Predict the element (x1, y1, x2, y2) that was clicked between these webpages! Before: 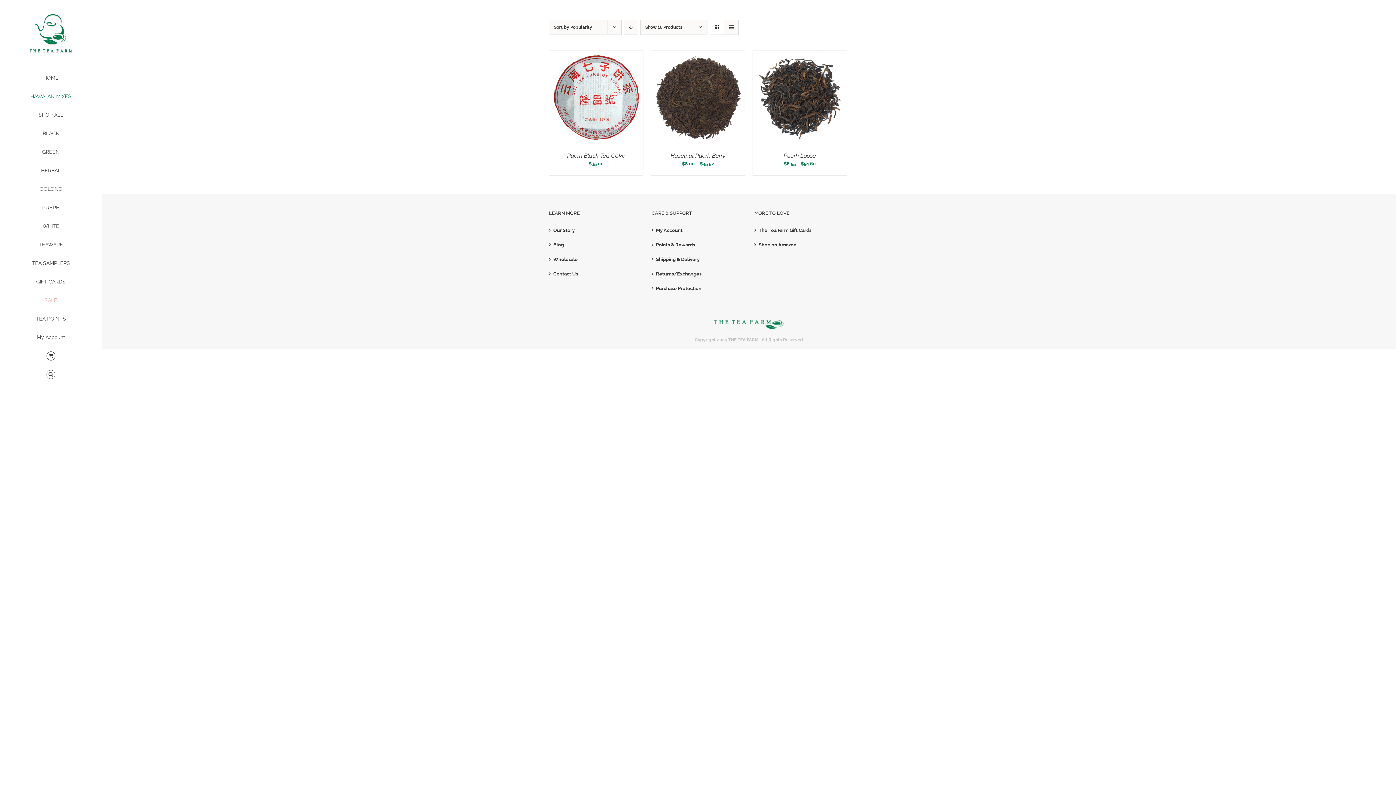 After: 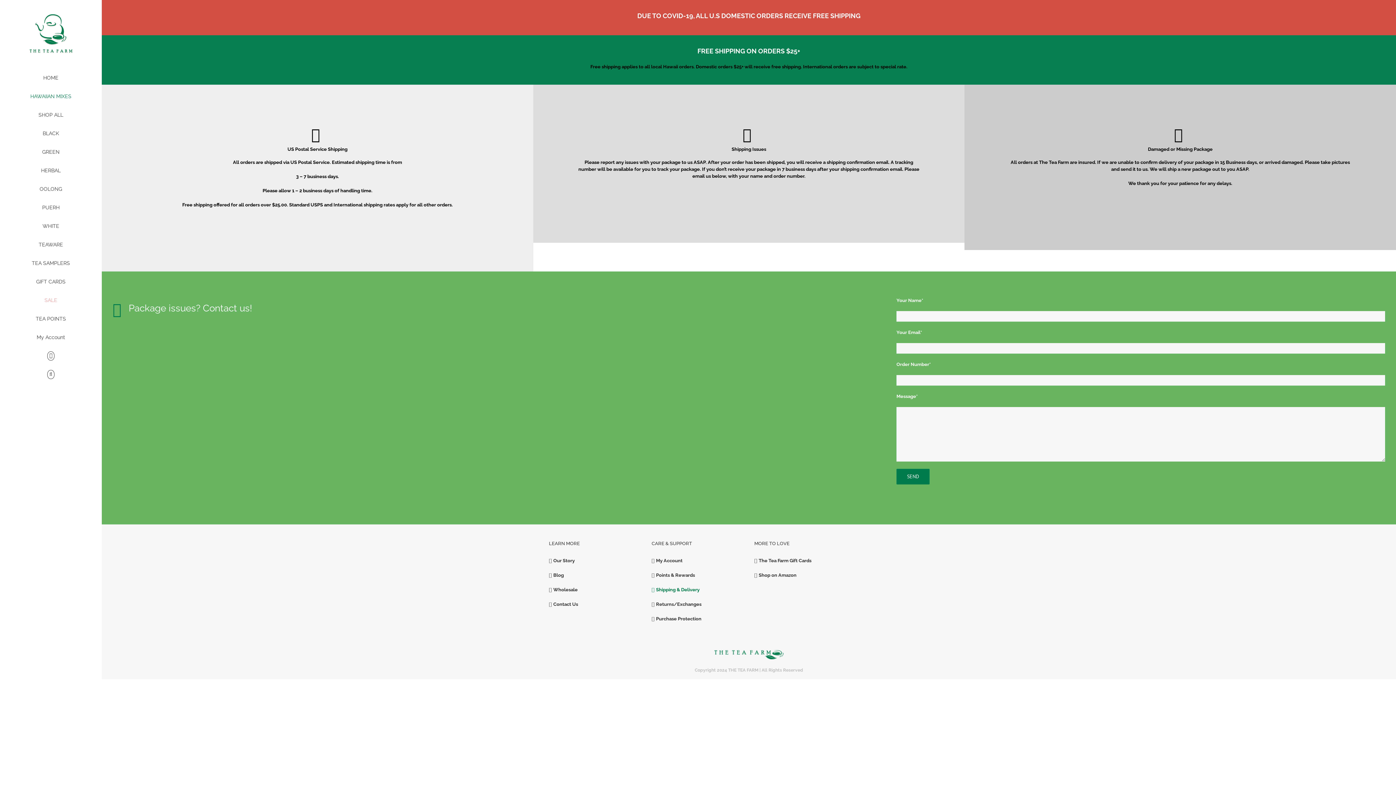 Action: bbox: (656, 256, 740, 262) label: Shipping & Delivery